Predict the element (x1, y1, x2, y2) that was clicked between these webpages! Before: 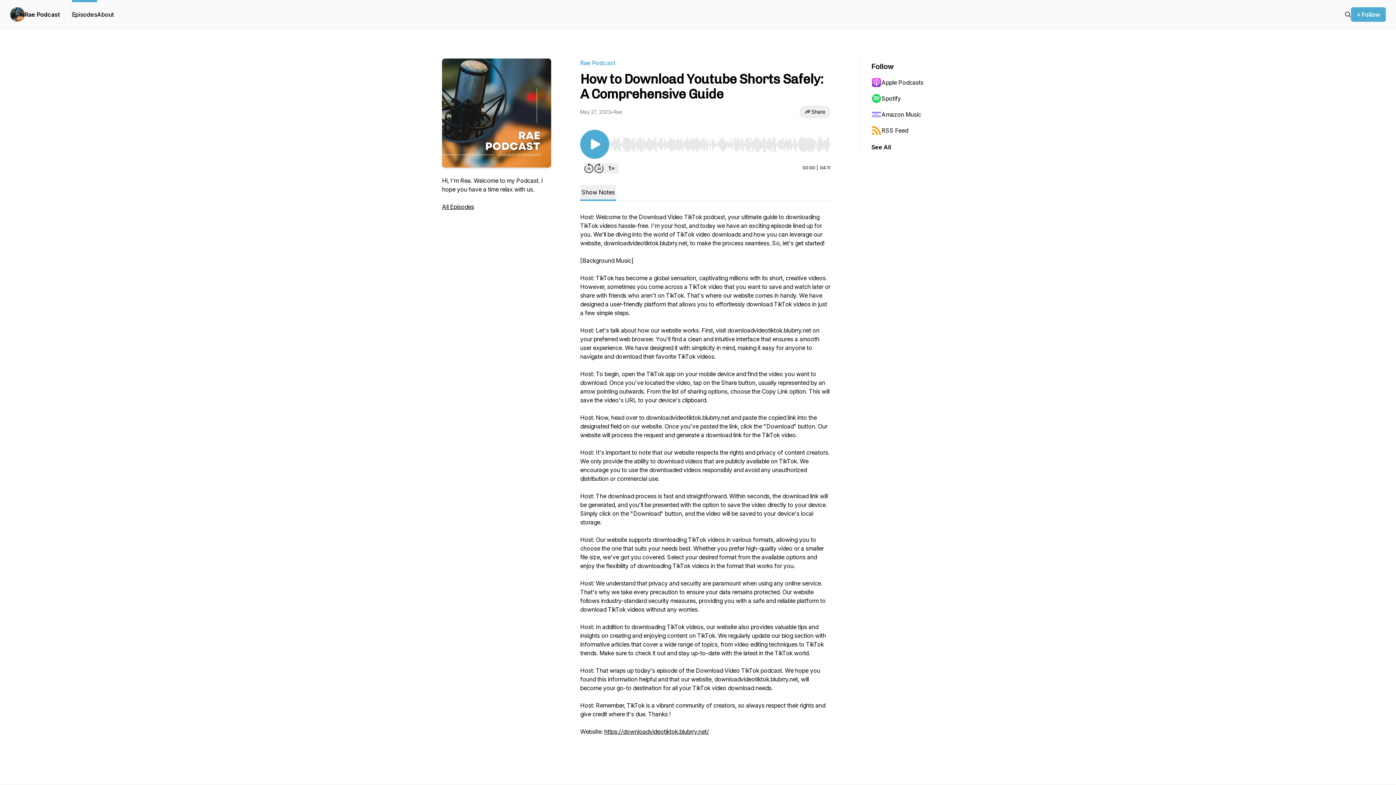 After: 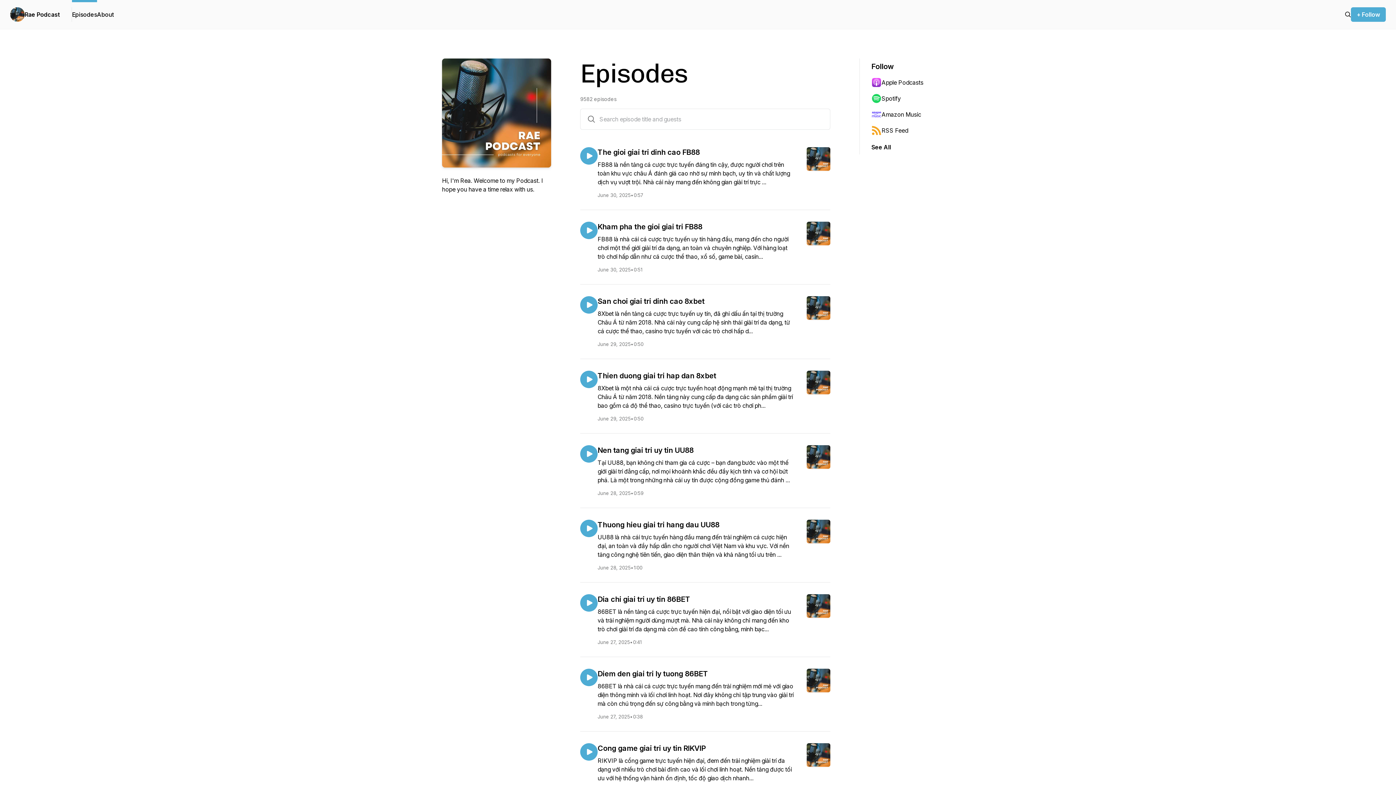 Action: bbox: (442, 203, 474, 210) label: All Episodes